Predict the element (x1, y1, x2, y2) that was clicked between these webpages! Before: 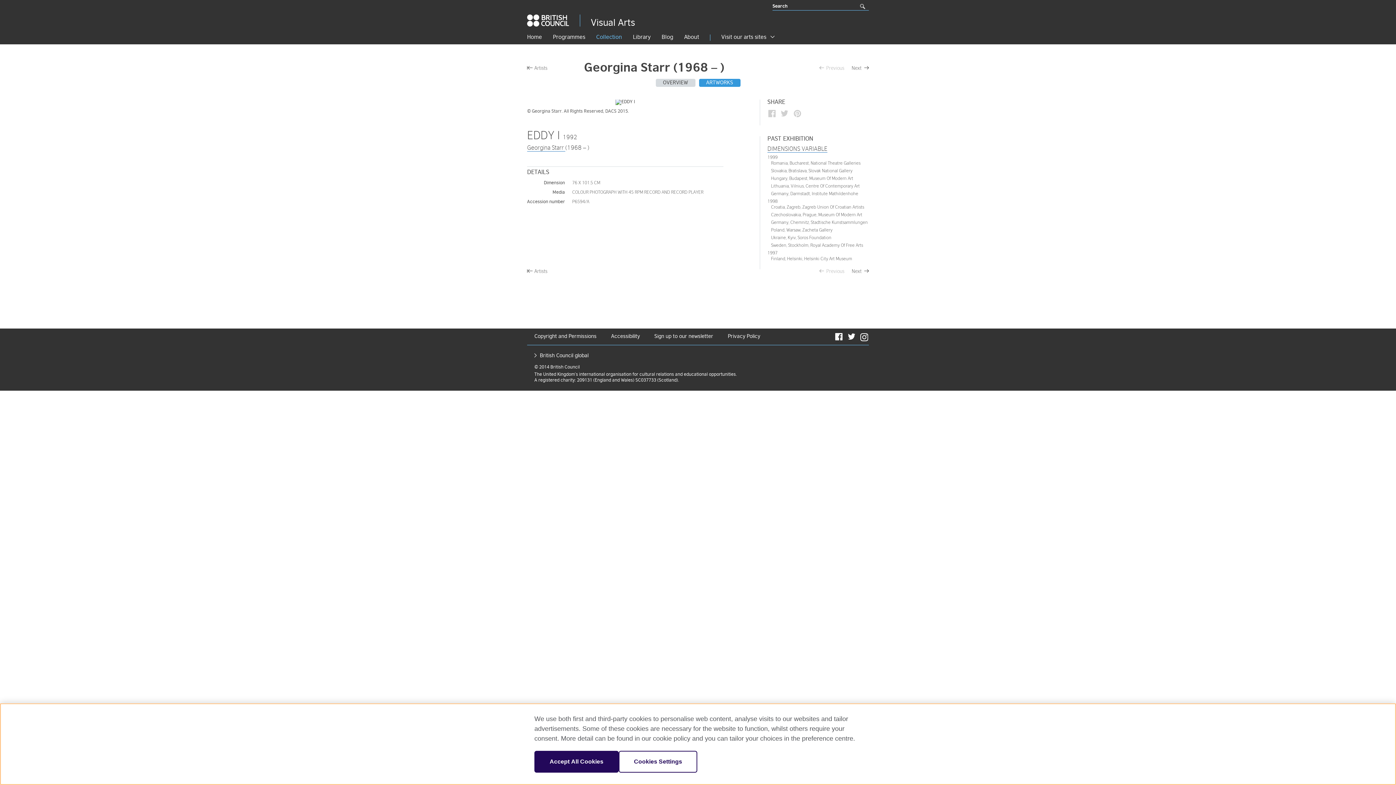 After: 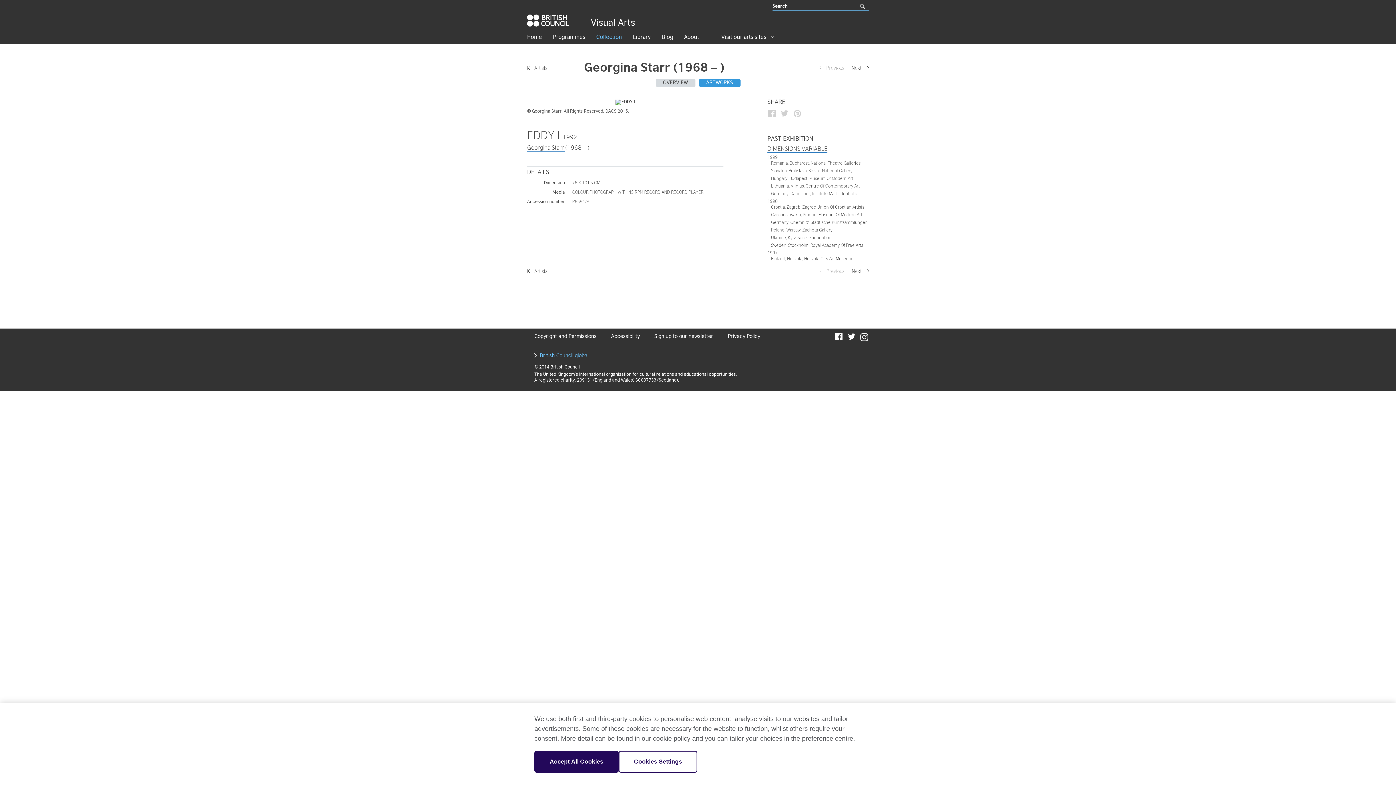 Action: label: British Council global bbox: (532, 352, 588, 358)